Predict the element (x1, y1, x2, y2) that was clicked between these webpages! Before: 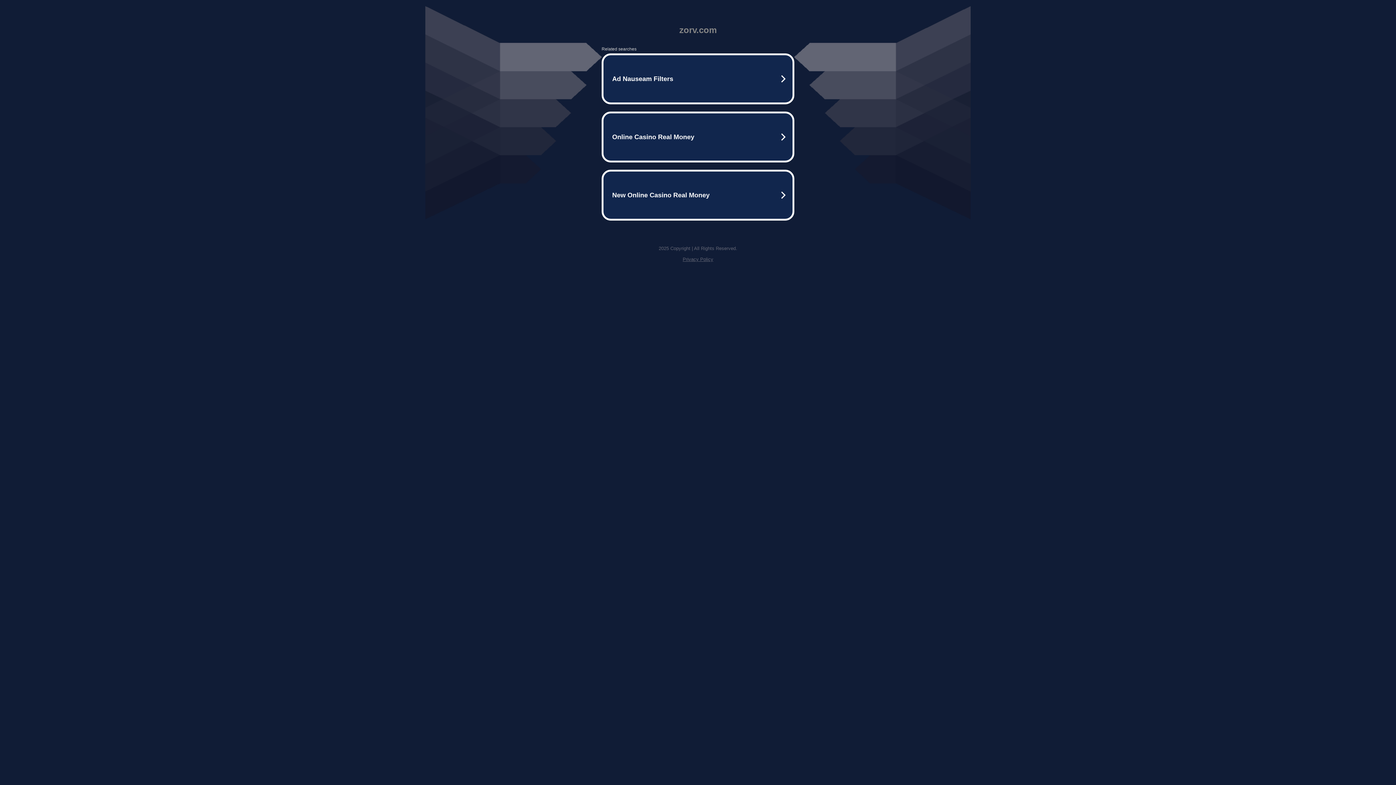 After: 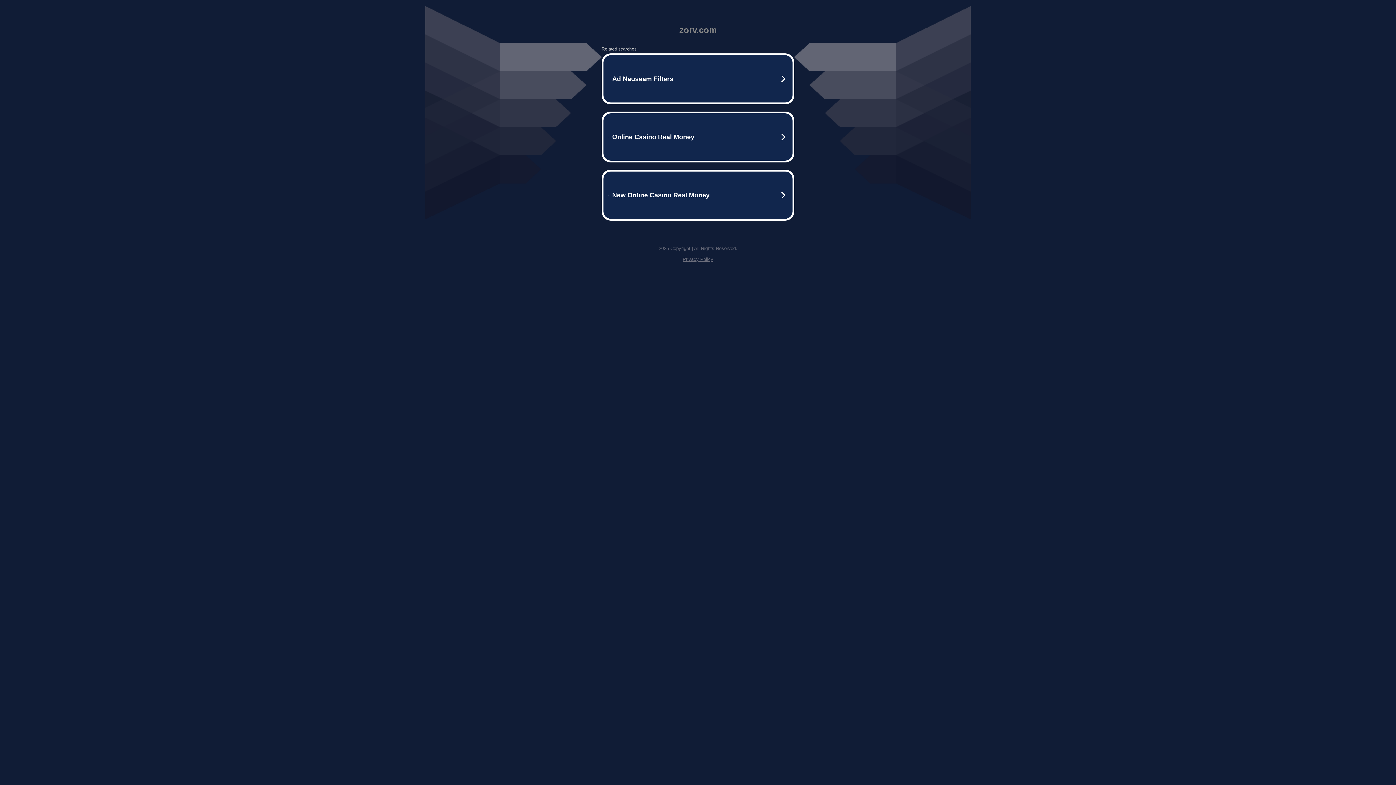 Action: label: Privacy Policy bbox: (682, 256, 713, 262)